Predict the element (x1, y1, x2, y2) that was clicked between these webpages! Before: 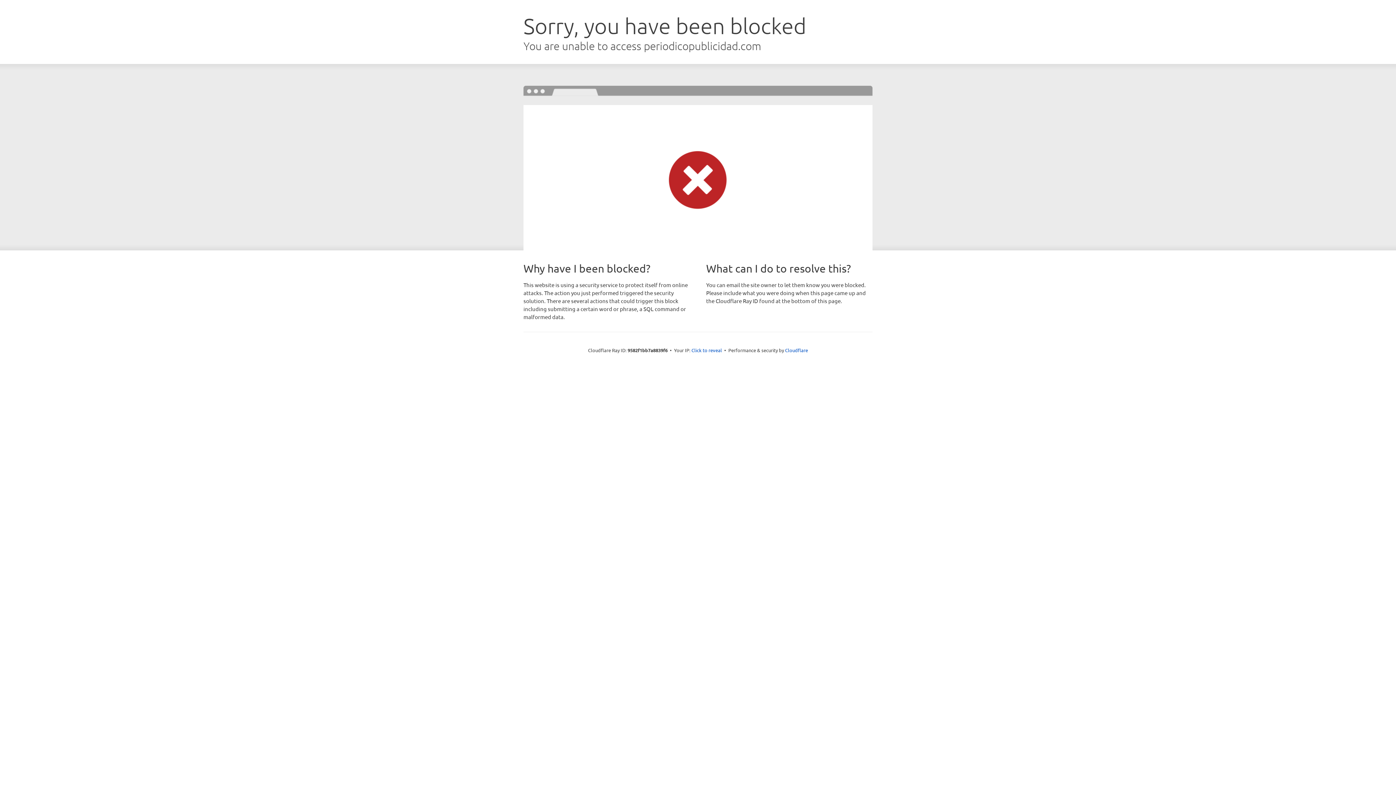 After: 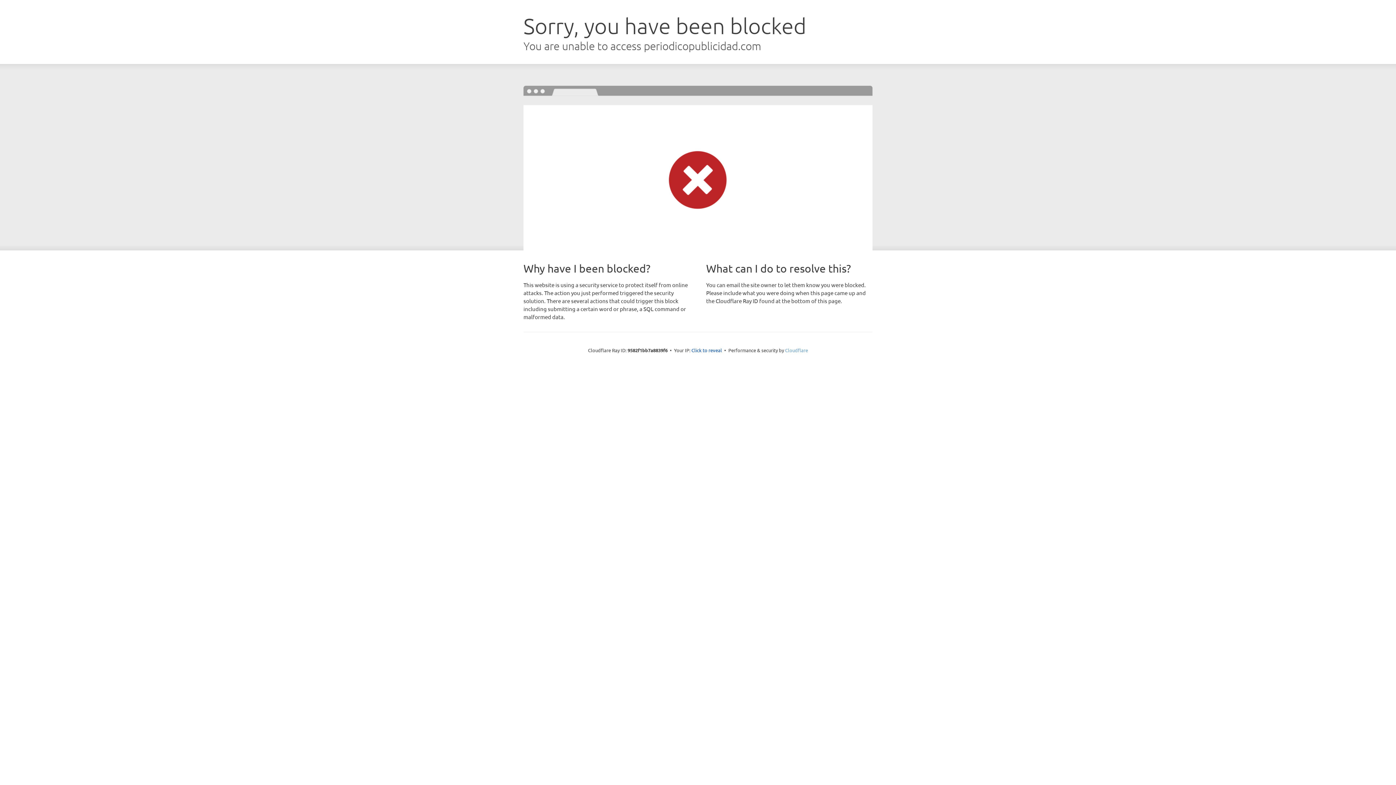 Action: bbox: (785, 347, 808, 353) label: Cloudflare